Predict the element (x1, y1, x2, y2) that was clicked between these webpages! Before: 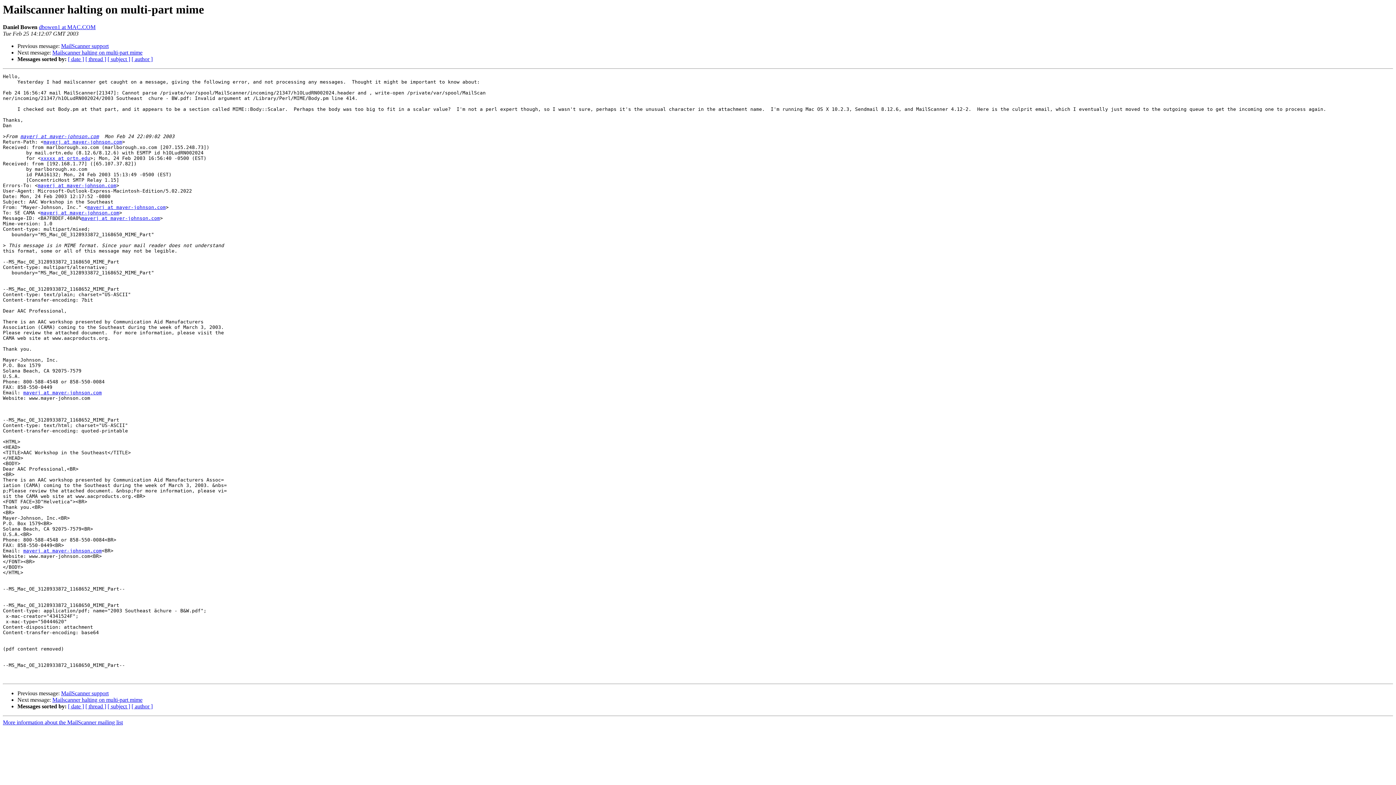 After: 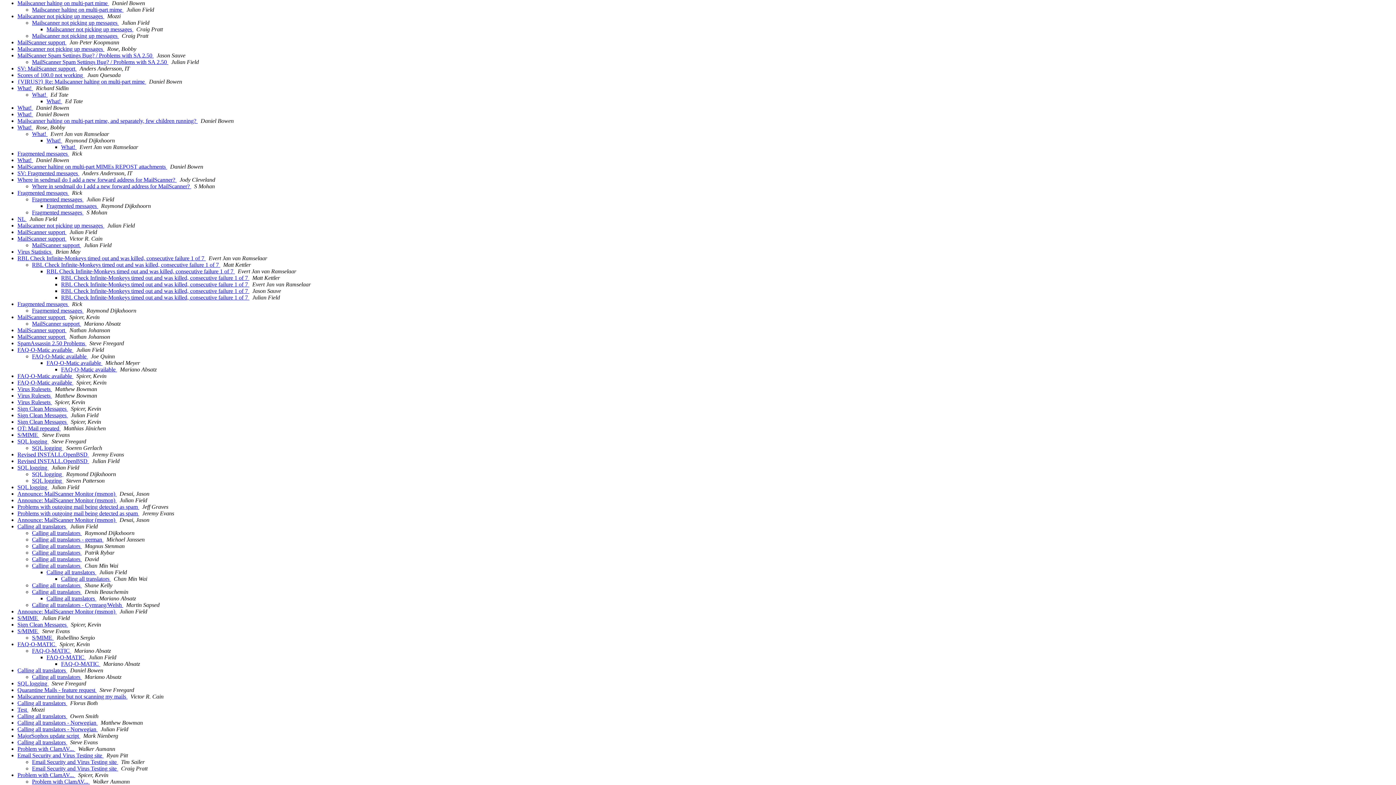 Action: bbox: (85, 56, 106, 62) label: [ thread ]